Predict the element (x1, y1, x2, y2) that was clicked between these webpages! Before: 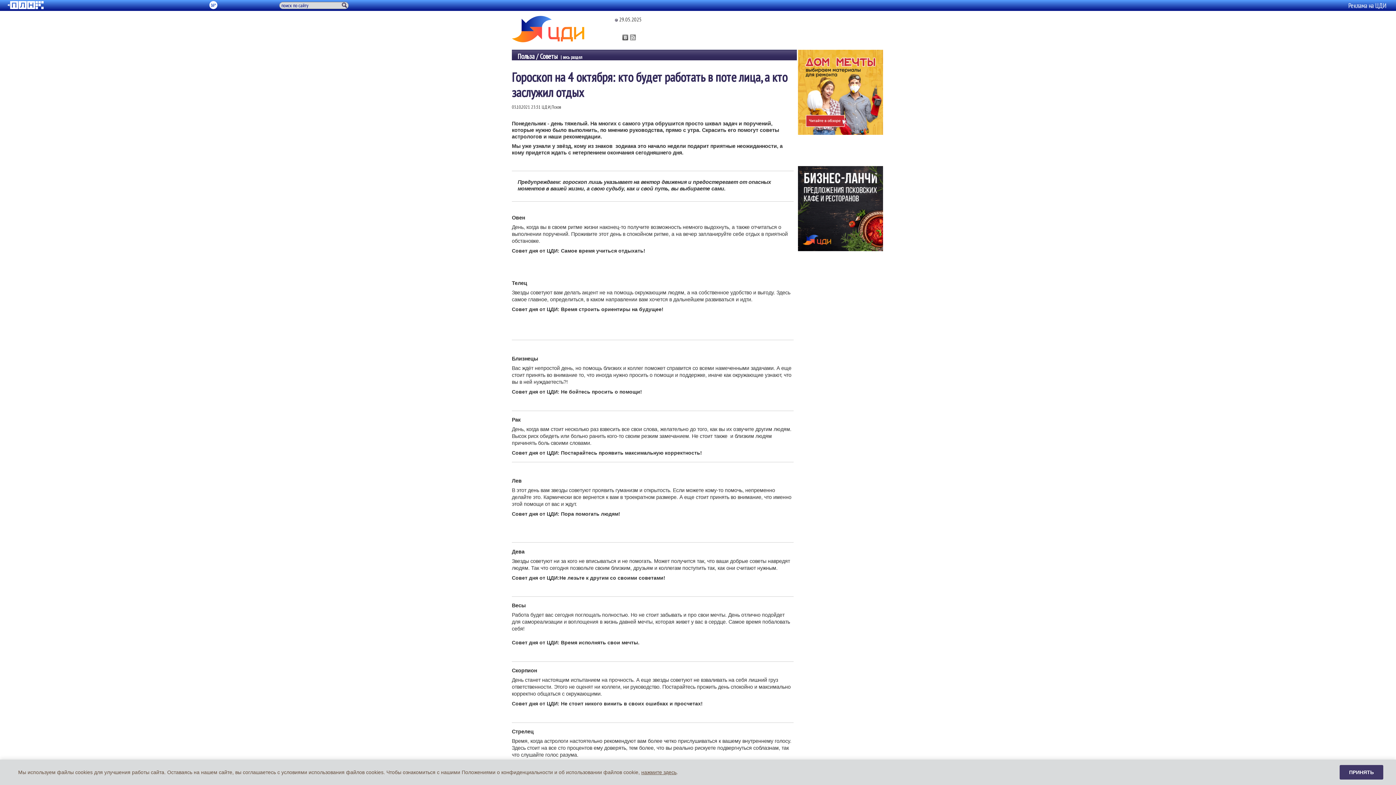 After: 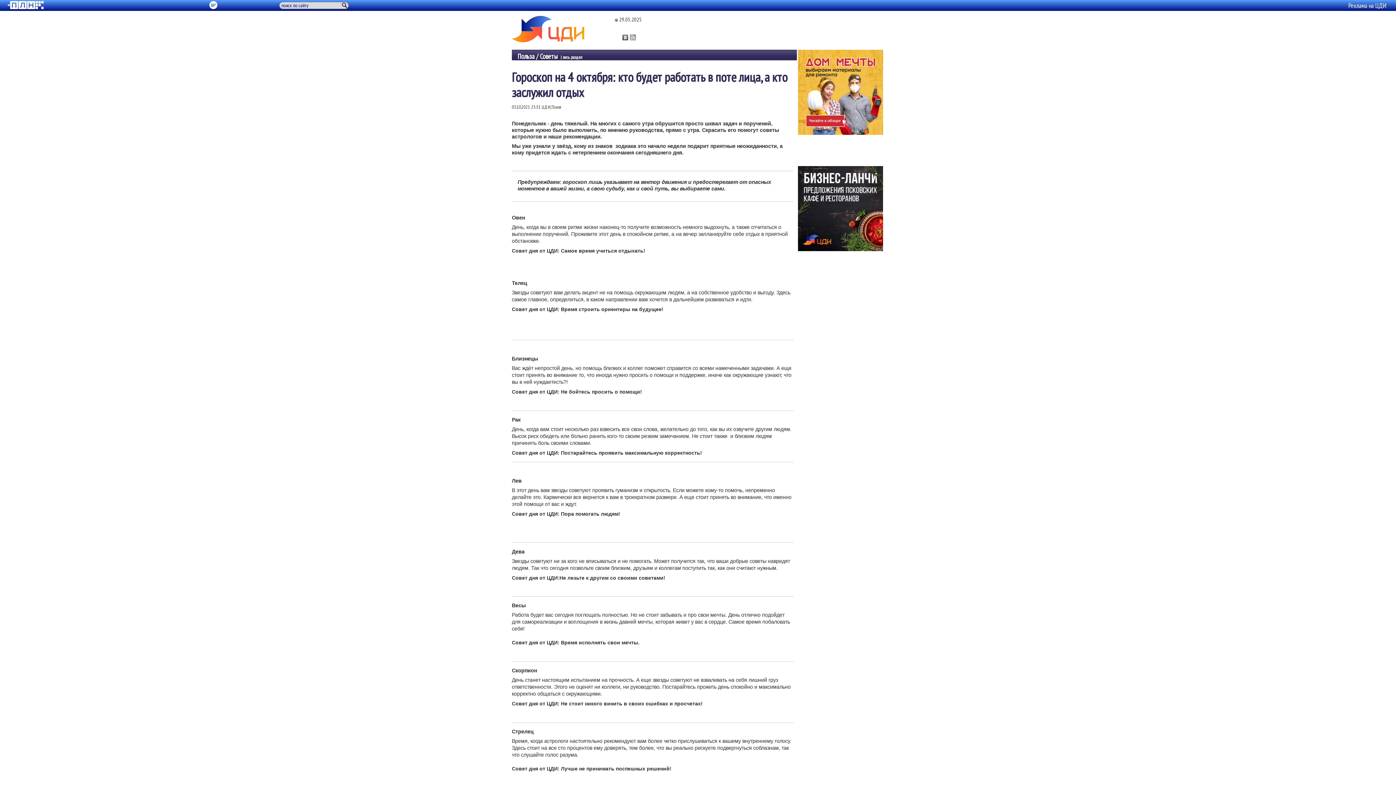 Action: label: ПРИНЯТЬ bbox: (1340, 765, 1383, 780)